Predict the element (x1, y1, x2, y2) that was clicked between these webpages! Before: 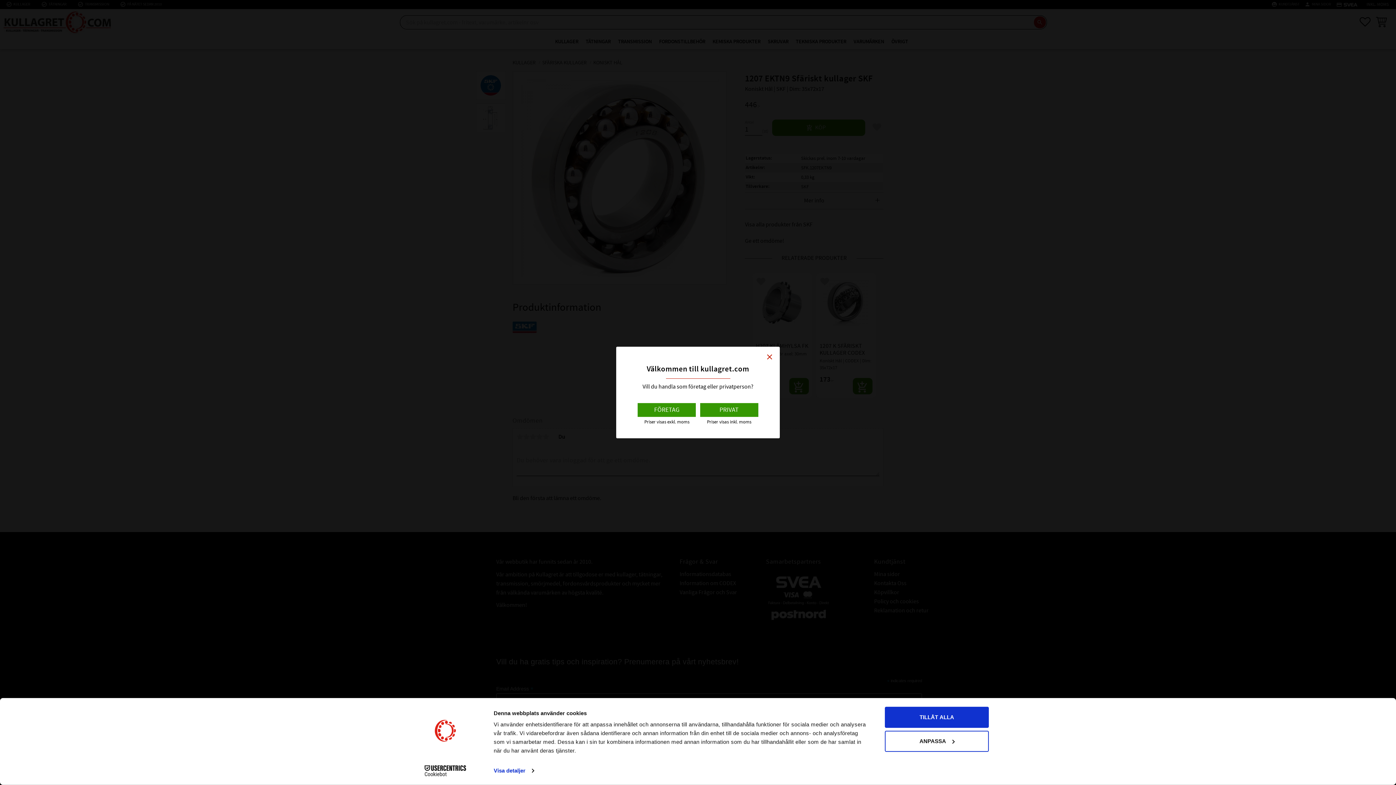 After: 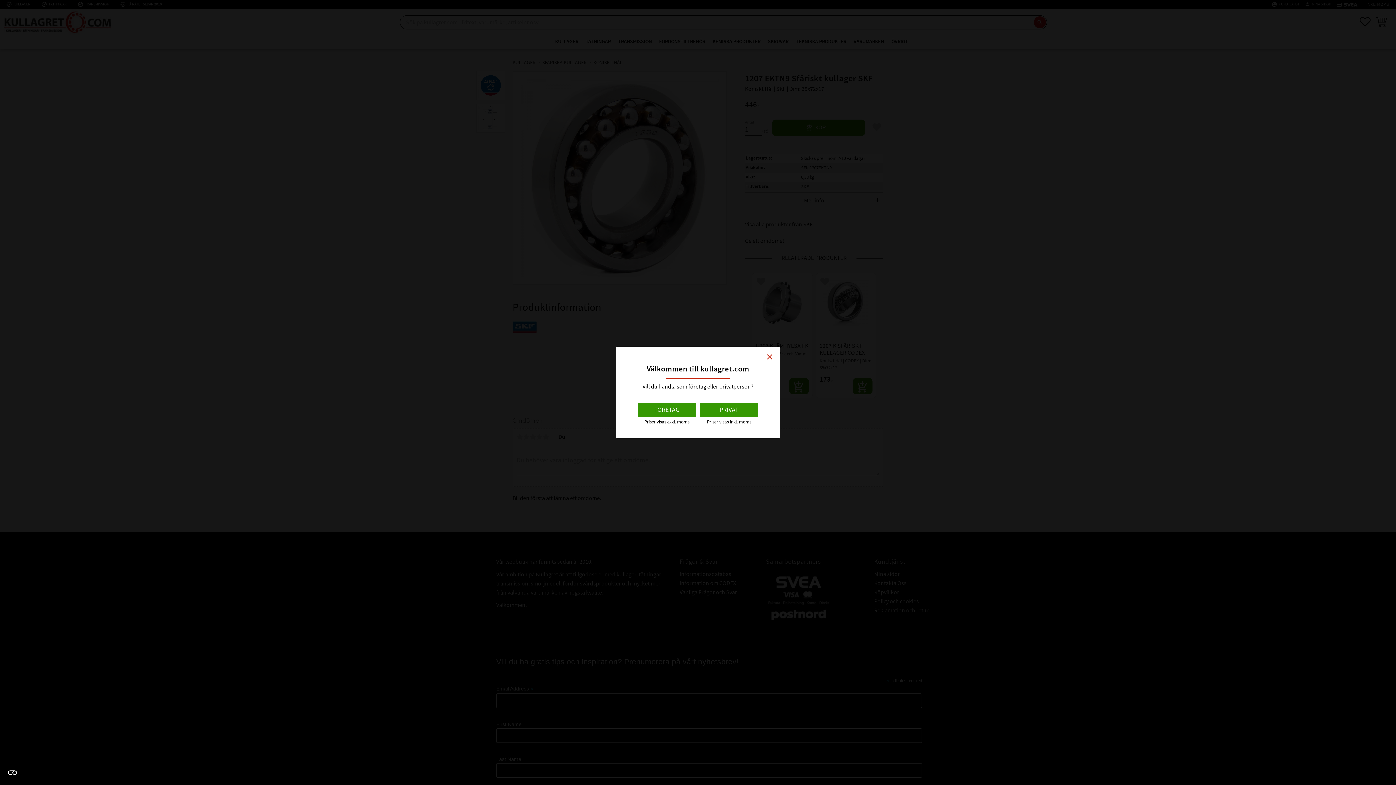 Action: bbox: (885, 707, 989, 728) label: TILLÅT ALLA